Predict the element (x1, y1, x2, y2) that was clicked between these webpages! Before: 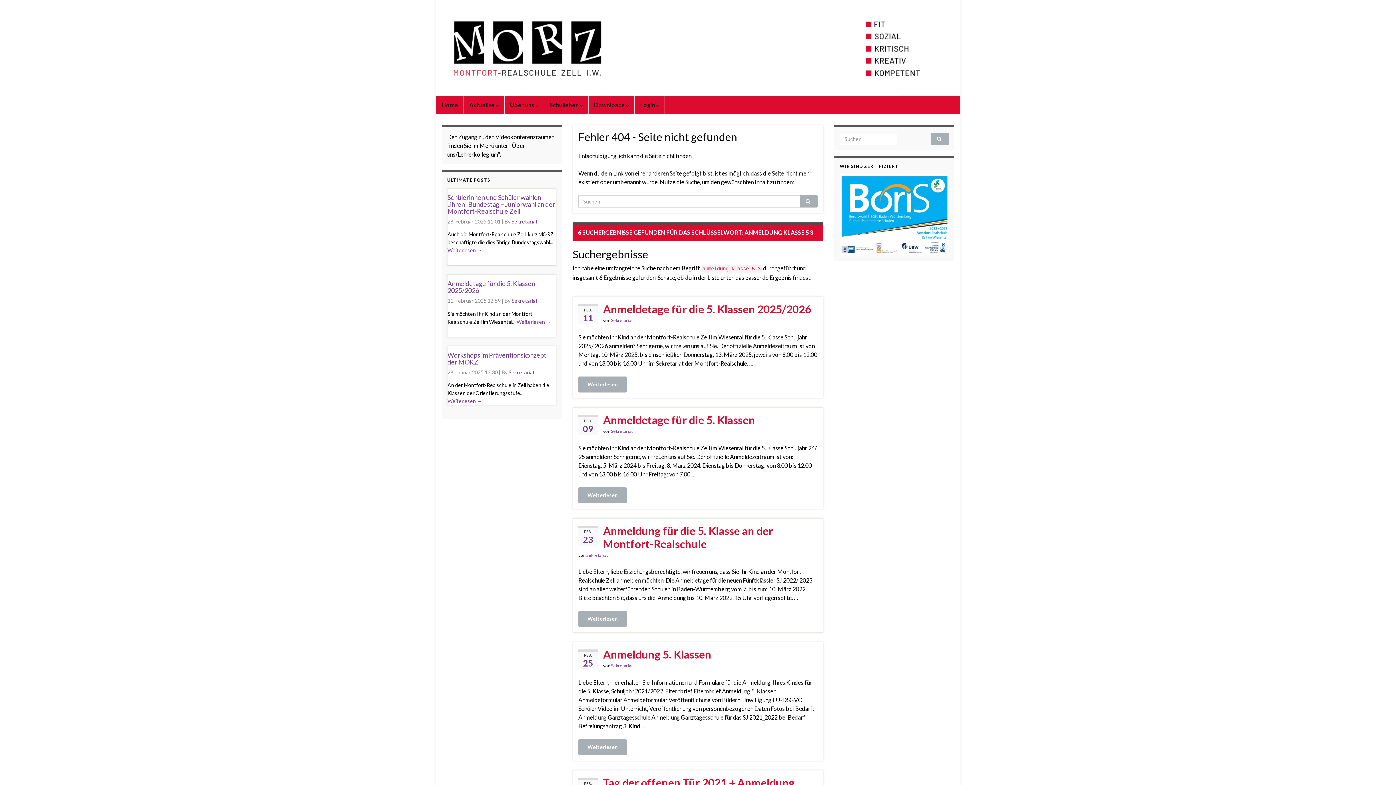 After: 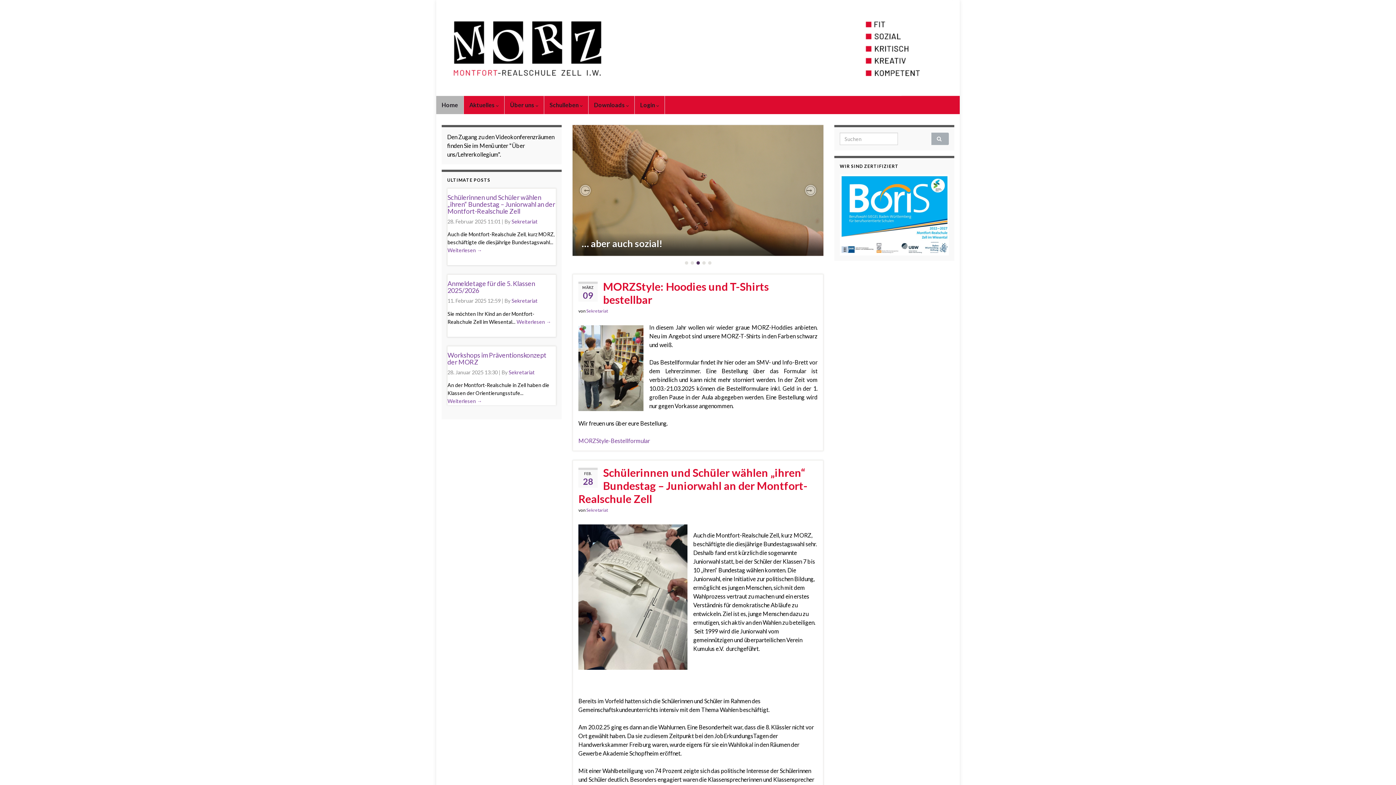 Action: label: Home bbox: (436, 96, 463, 114)